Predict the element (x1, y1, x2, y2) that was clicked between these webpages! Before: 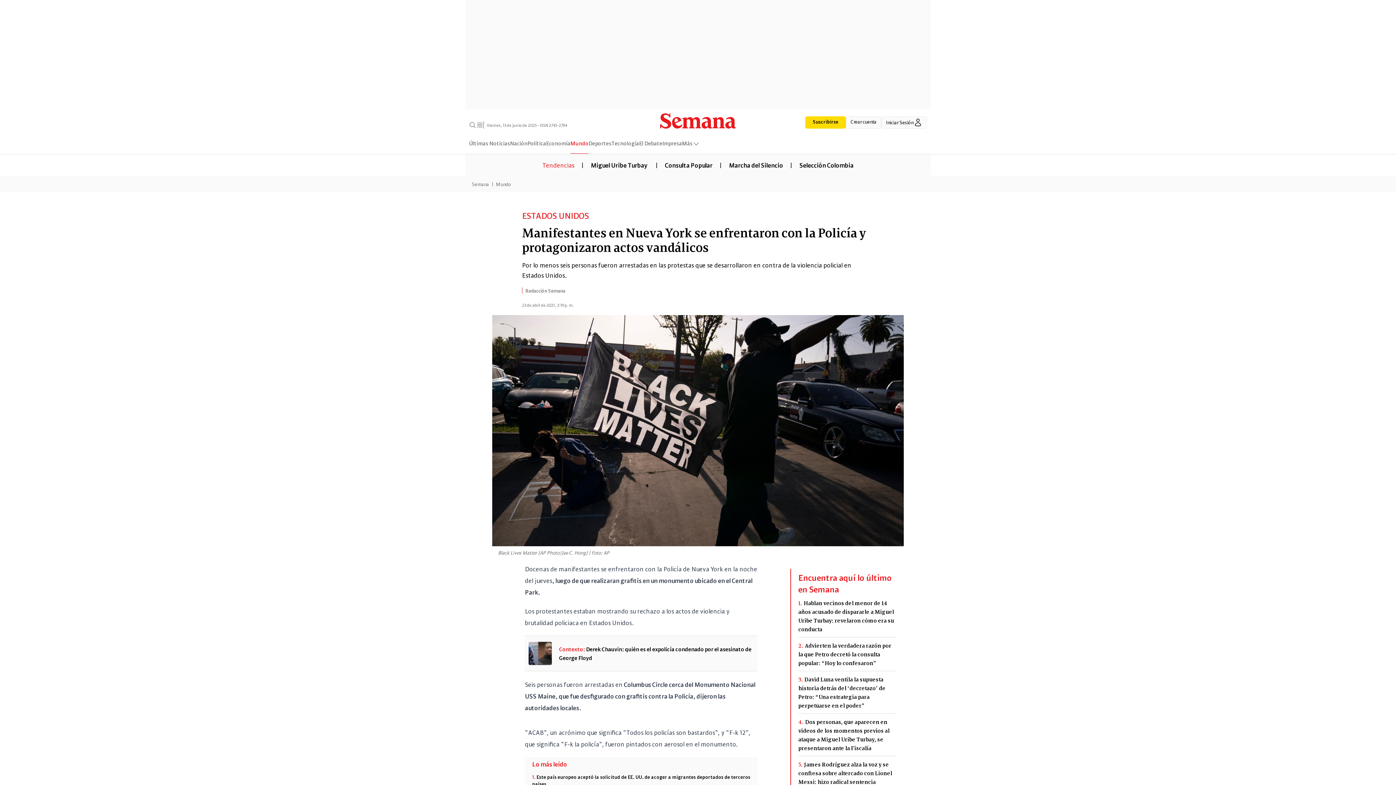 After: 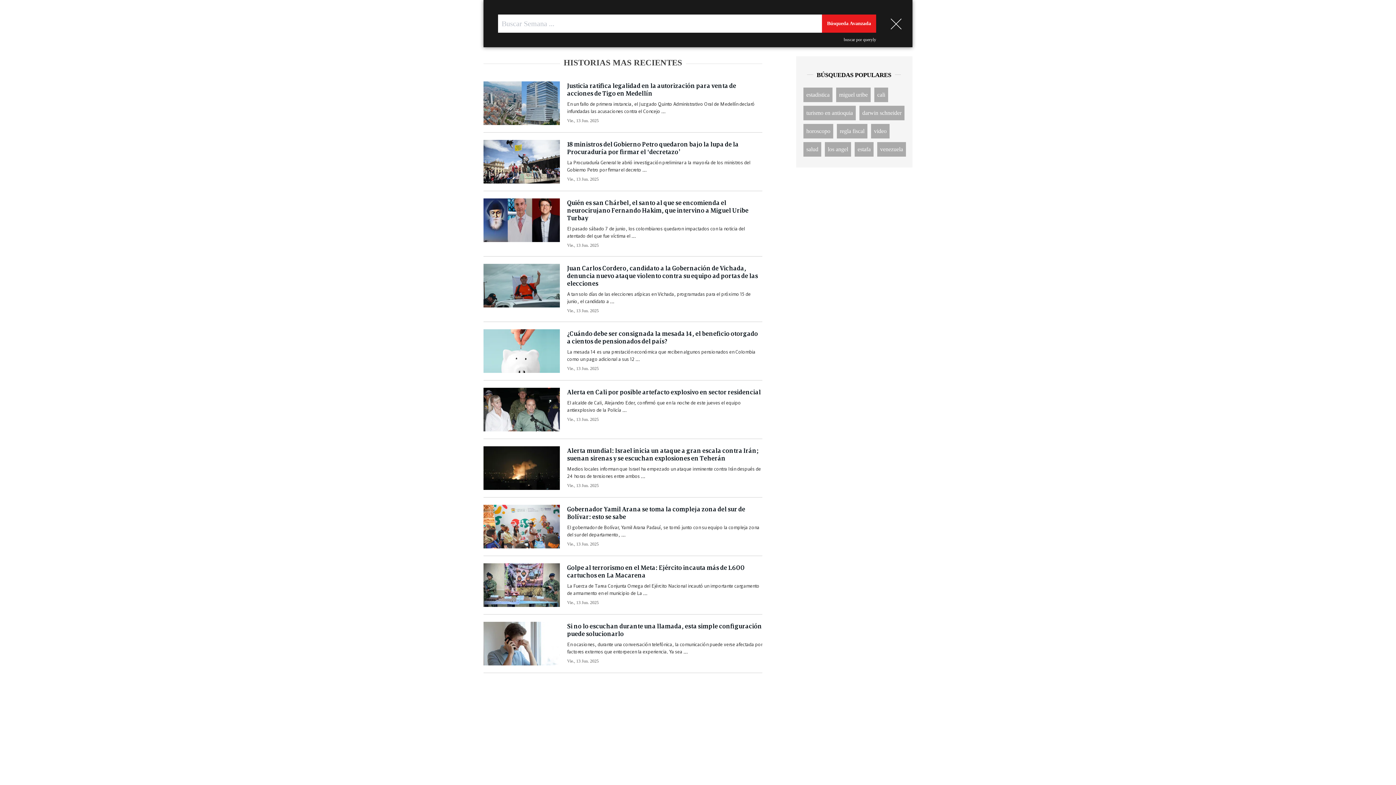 Action: bbox: (469, 121, 476, 128)